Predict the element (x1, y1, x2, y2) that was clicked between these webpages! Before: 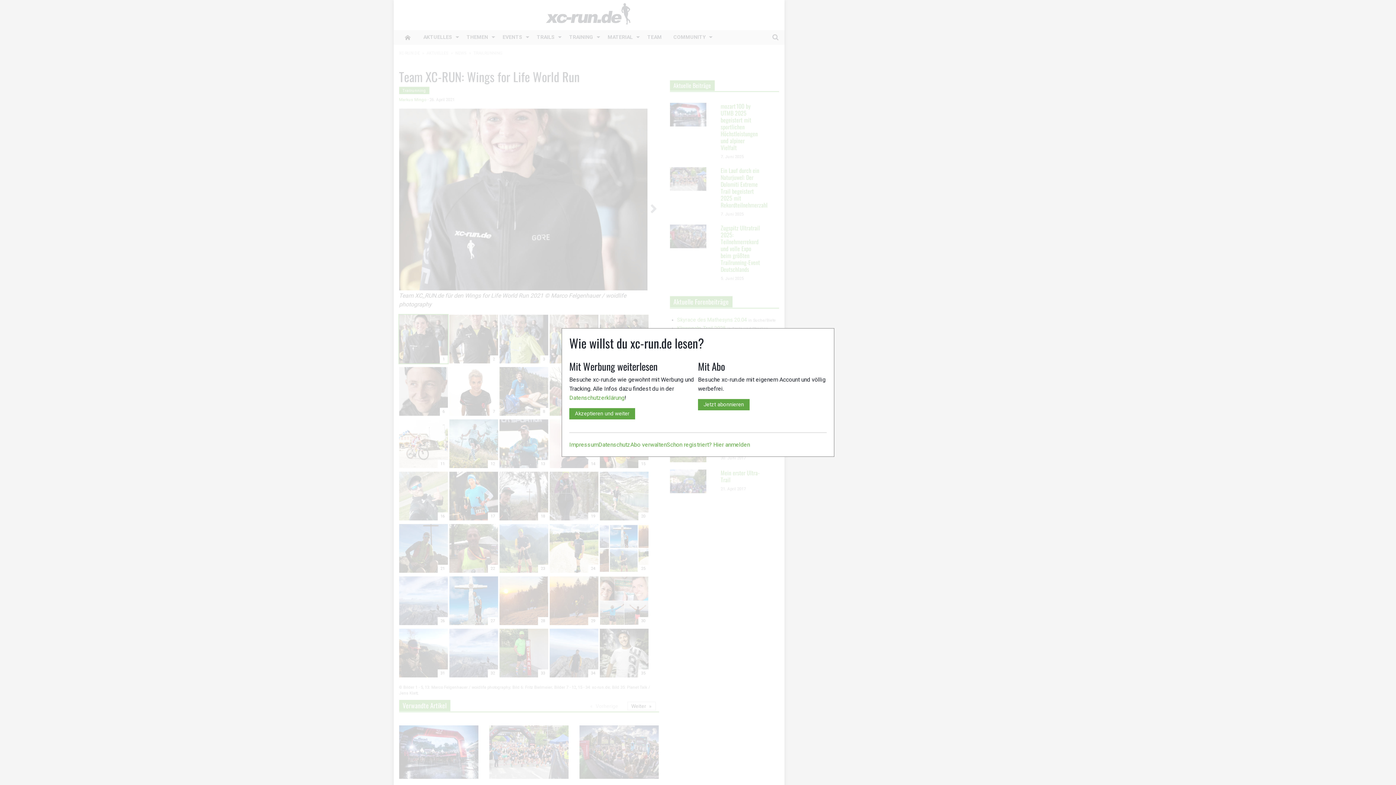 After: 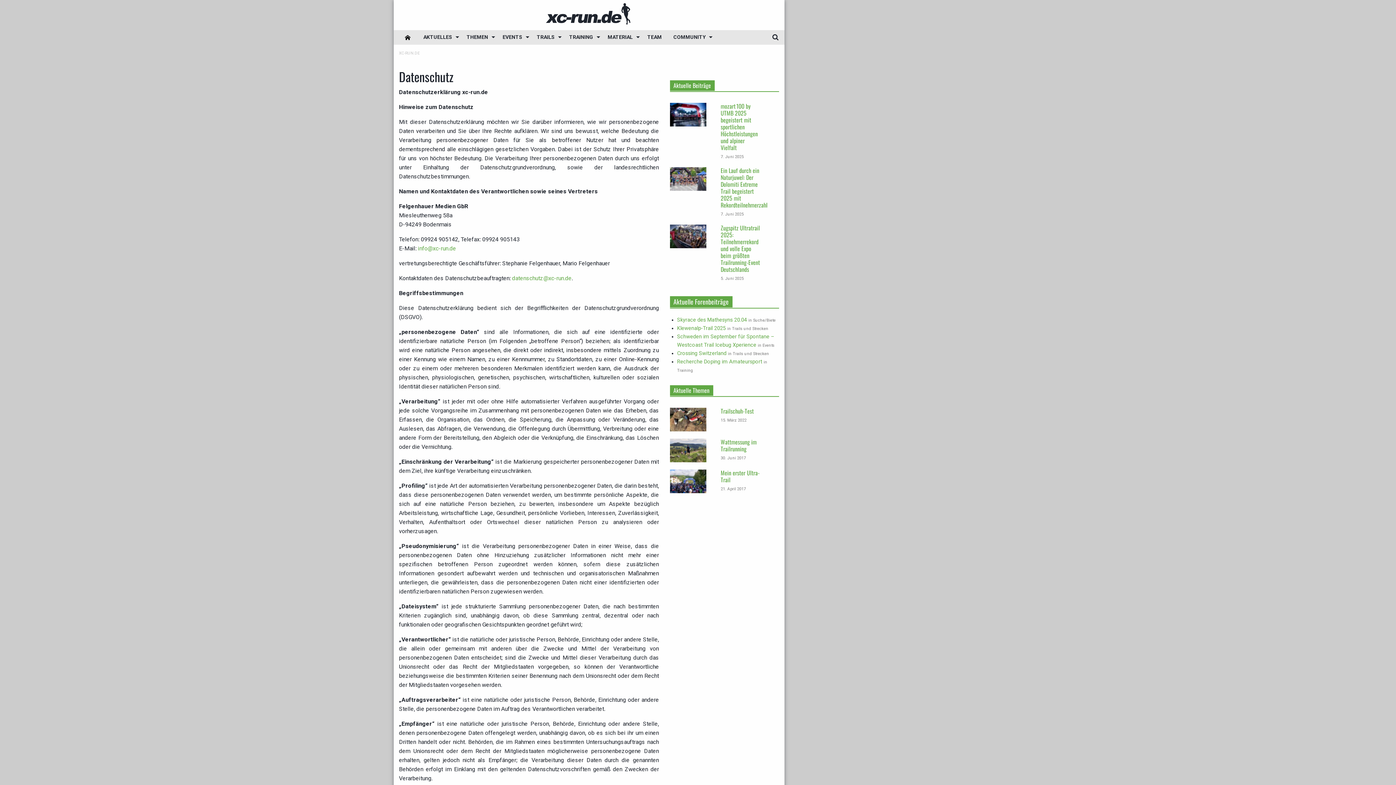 Action: label: Datenschutzerklärung bbox: (569, 394, 624, 401)